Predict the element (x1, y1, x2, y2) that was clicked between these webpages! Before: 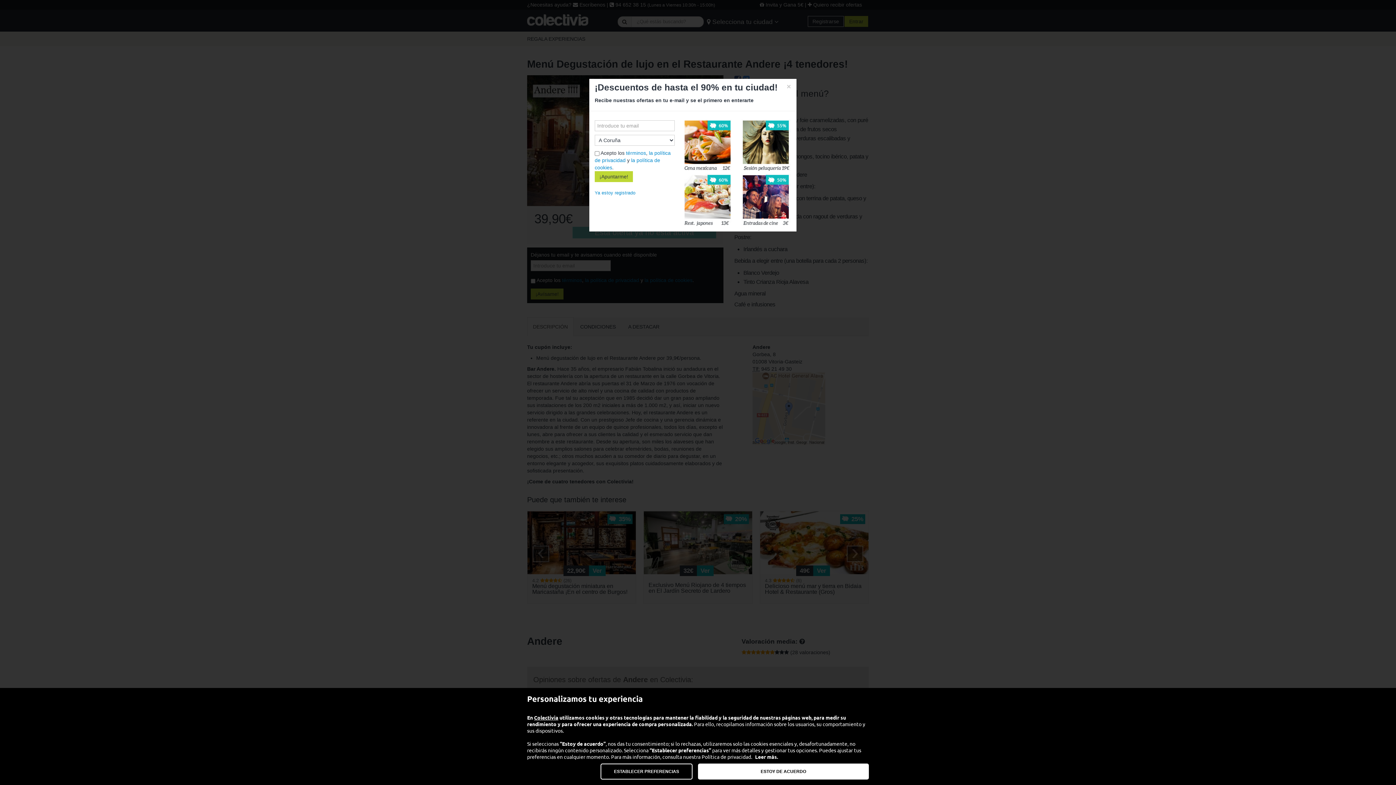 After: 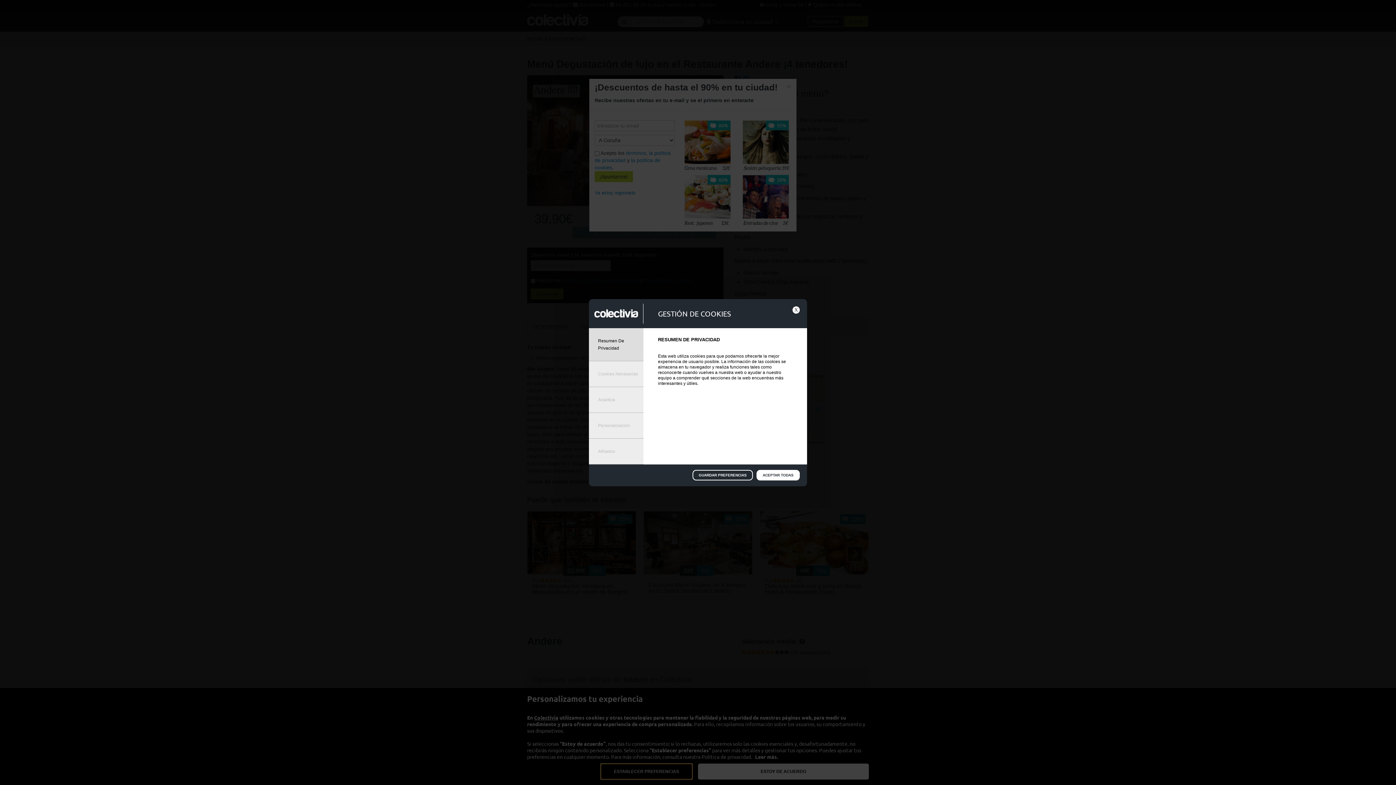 Action: label: ESTABLECER PREFERENCIAS bbox: (600, 764, 692, 780)